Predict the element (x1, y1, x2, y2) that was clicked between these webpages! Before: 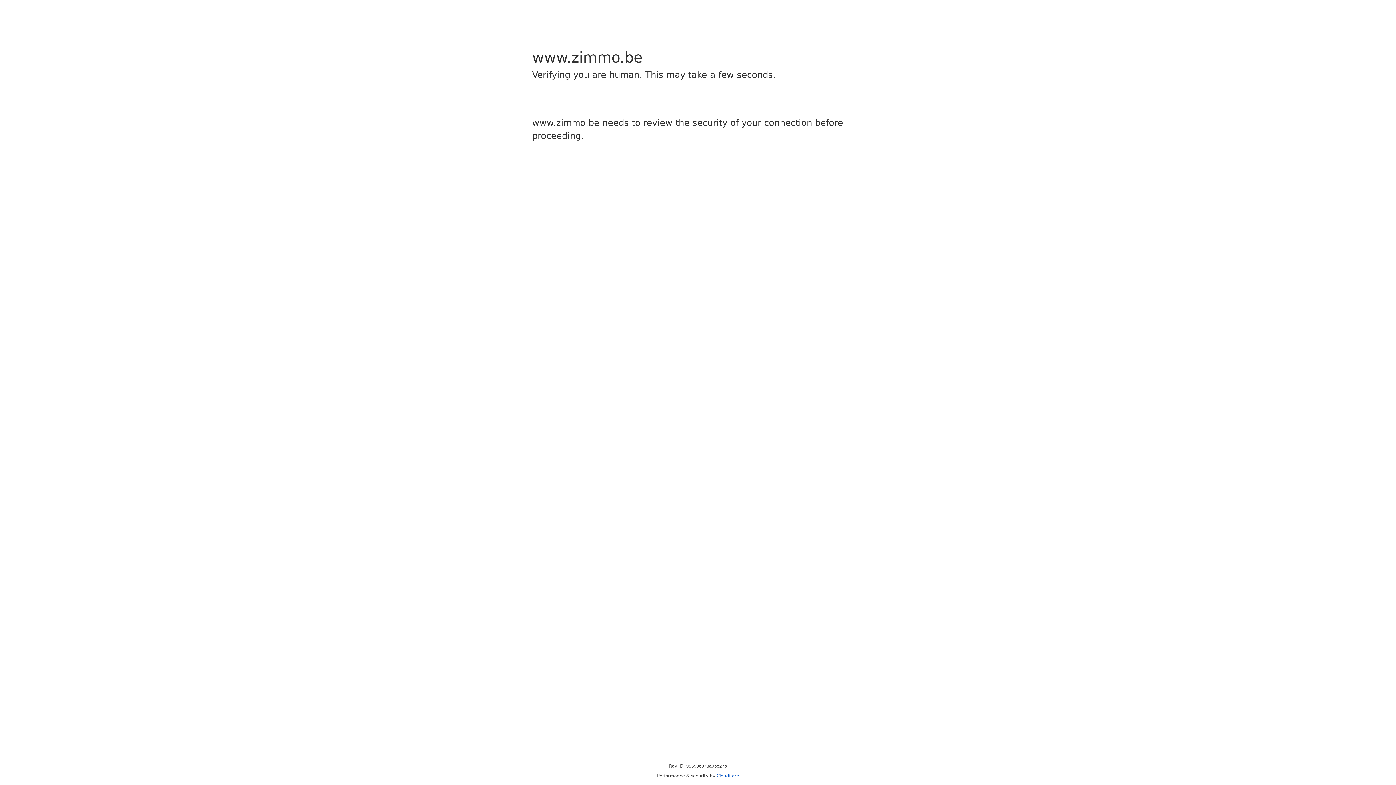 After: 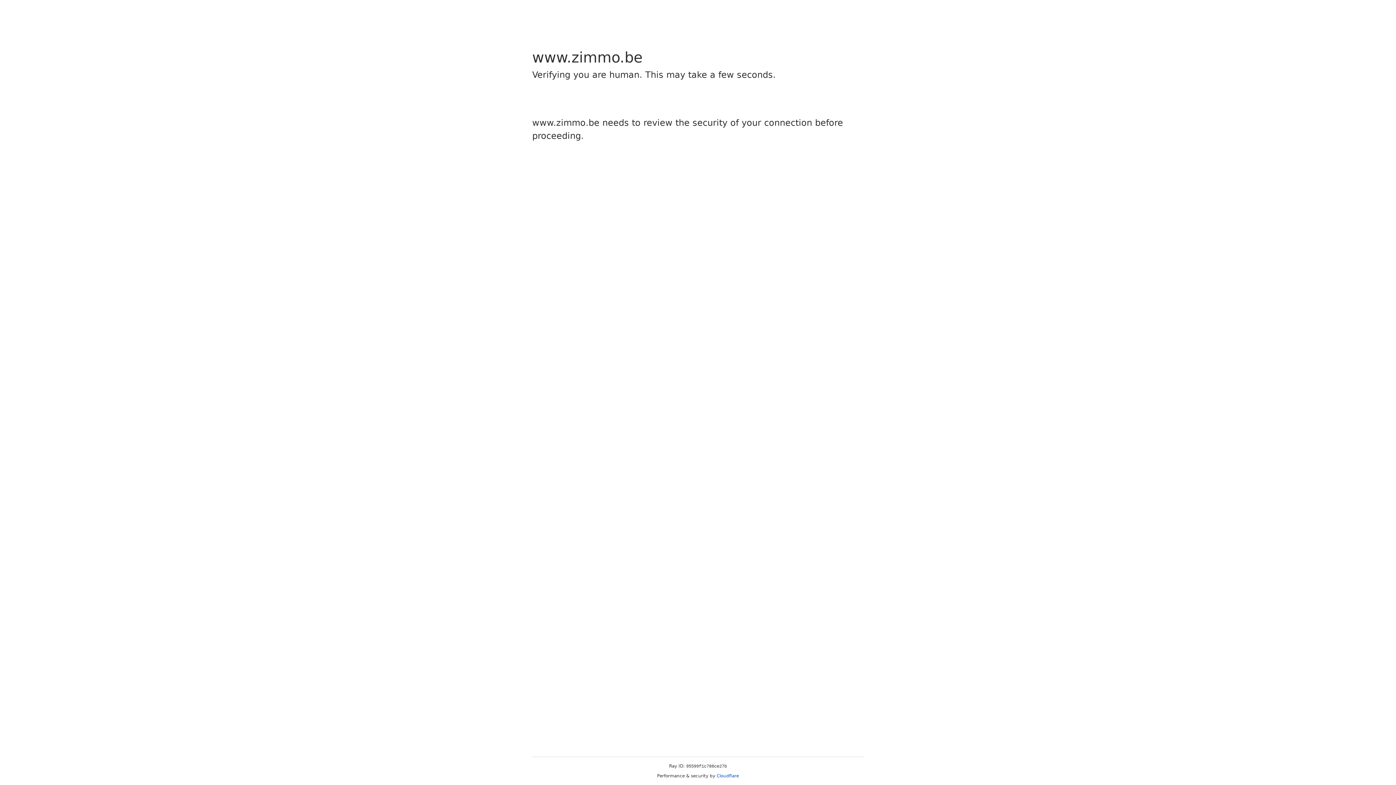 Action: bbox: (716, 773, 739, 778) label: Cloudflare